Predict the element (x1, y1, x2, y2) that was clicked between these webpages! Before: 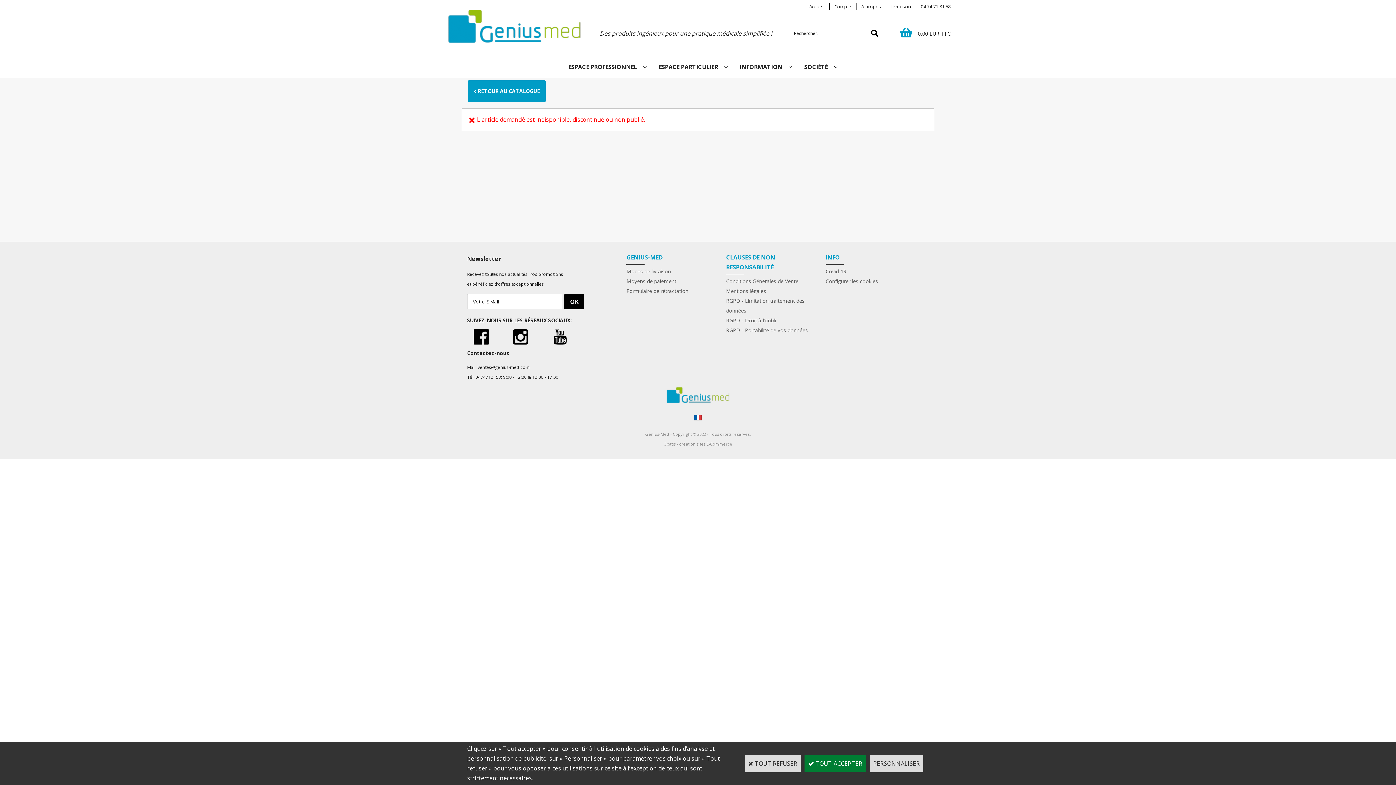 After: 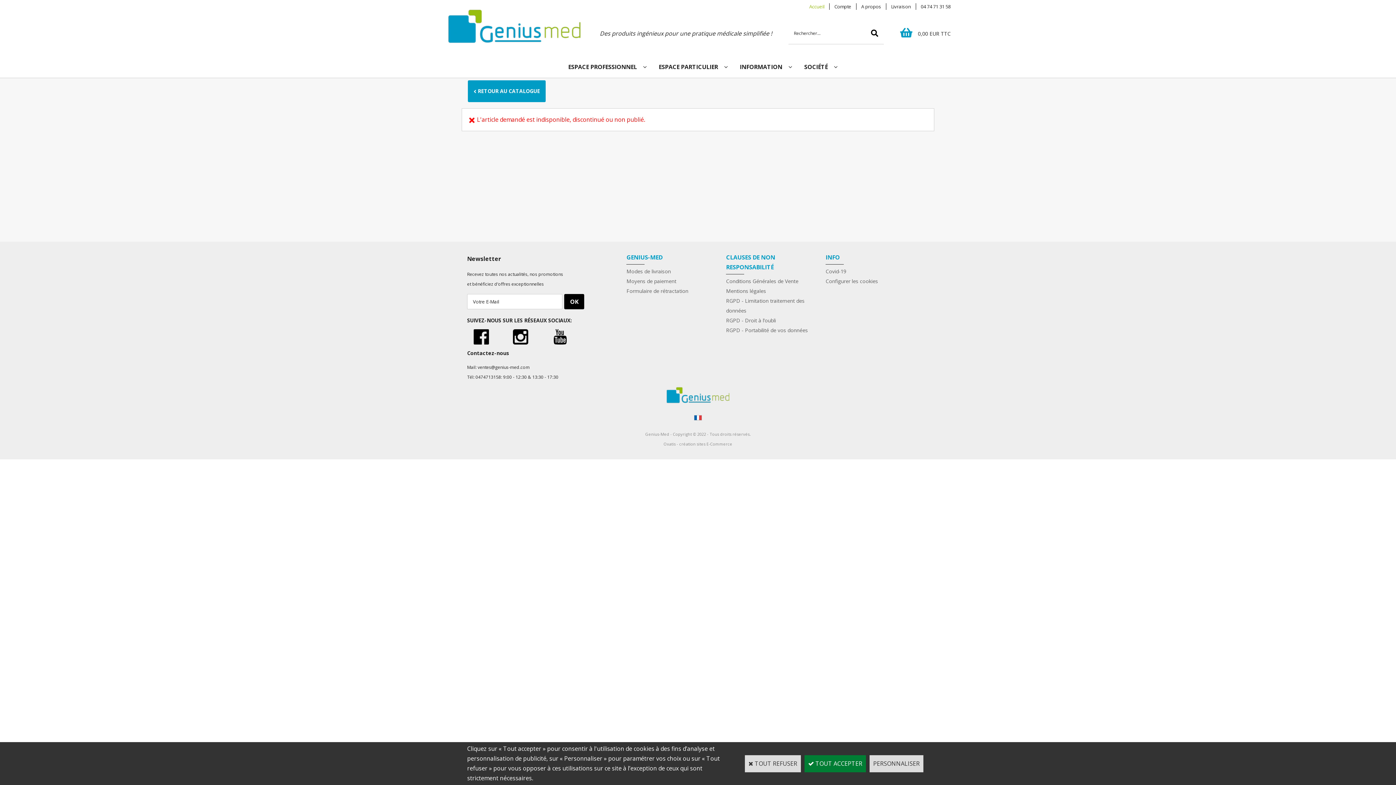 Action: bbox: (809, 3, 824, 9) label: Accueil